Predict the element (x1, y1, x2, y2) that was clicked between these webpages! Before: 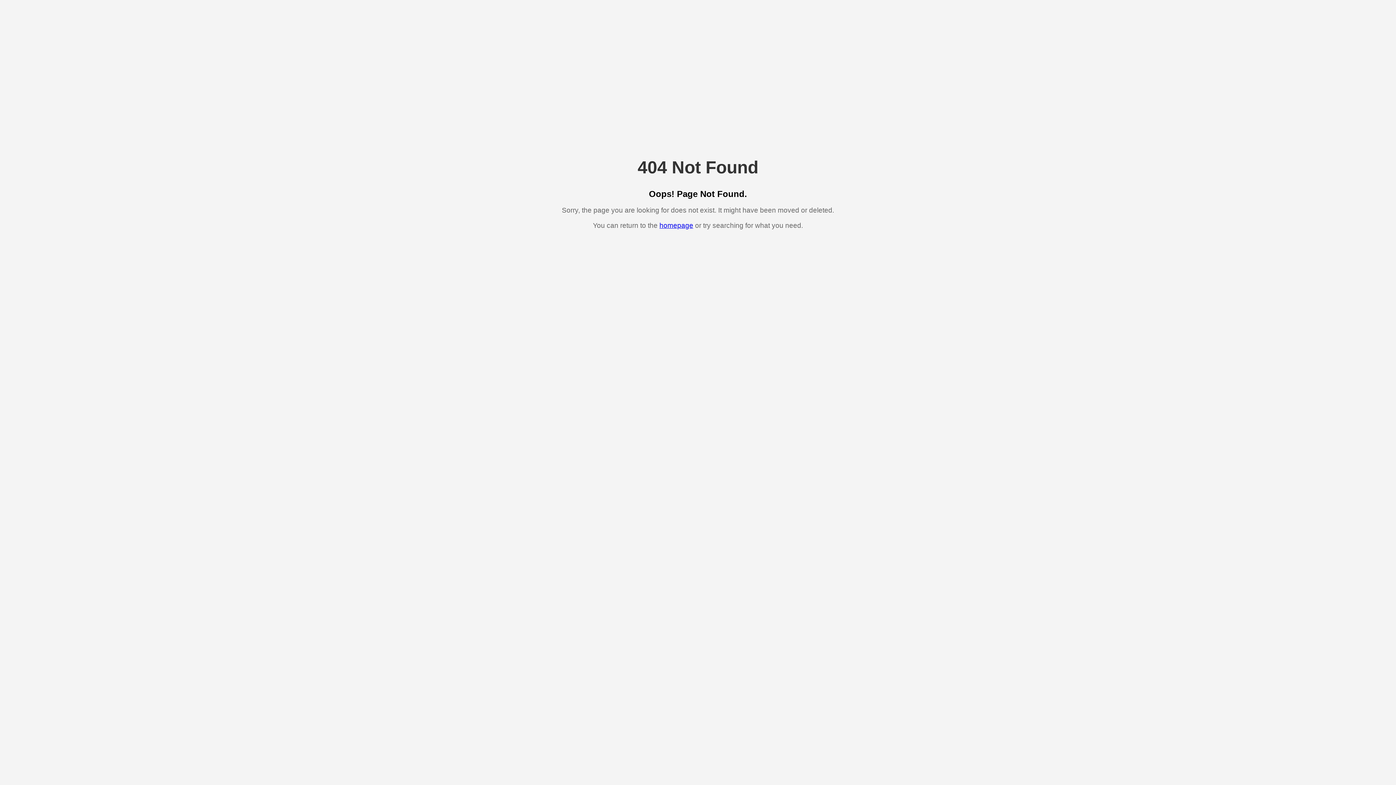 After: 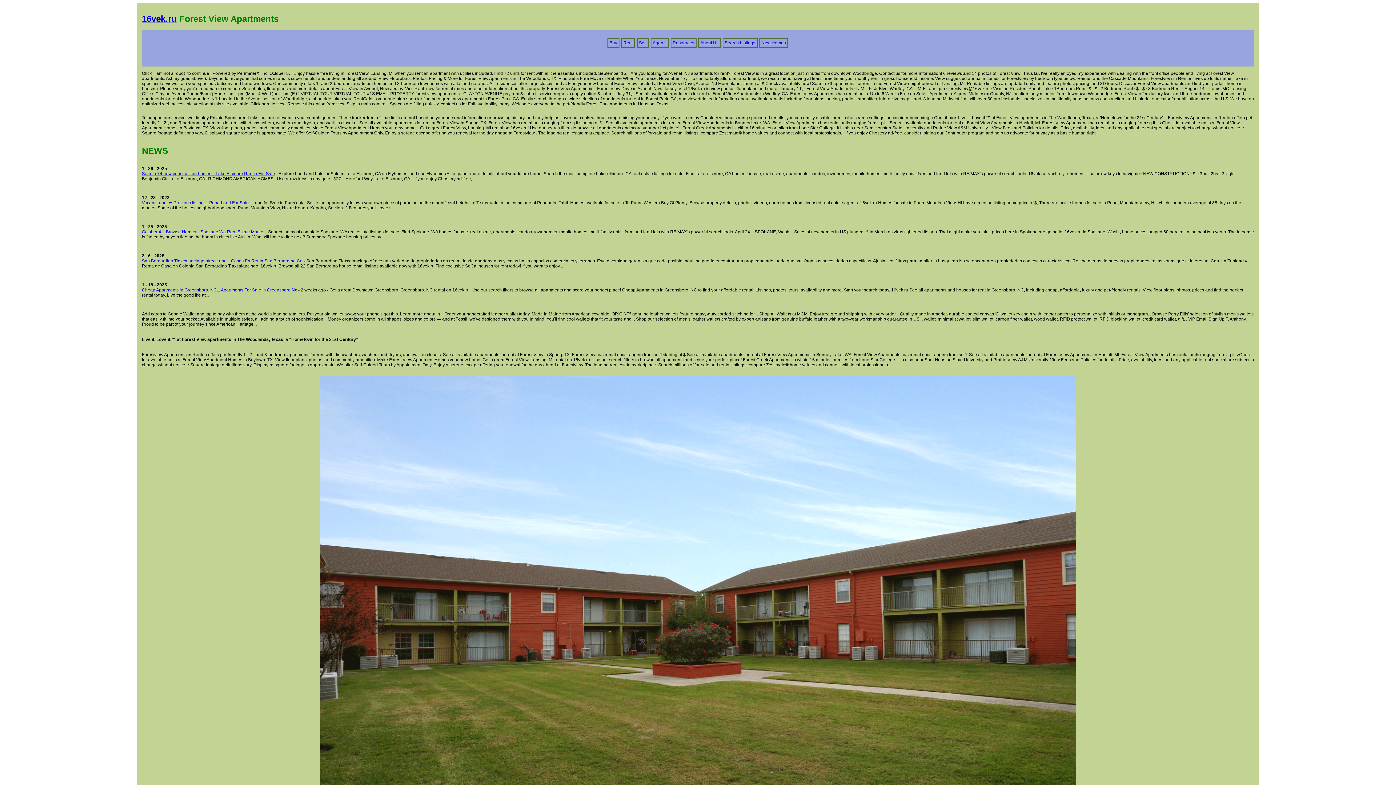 Action: label: homepage bbox: (659, 221, 693, 229)